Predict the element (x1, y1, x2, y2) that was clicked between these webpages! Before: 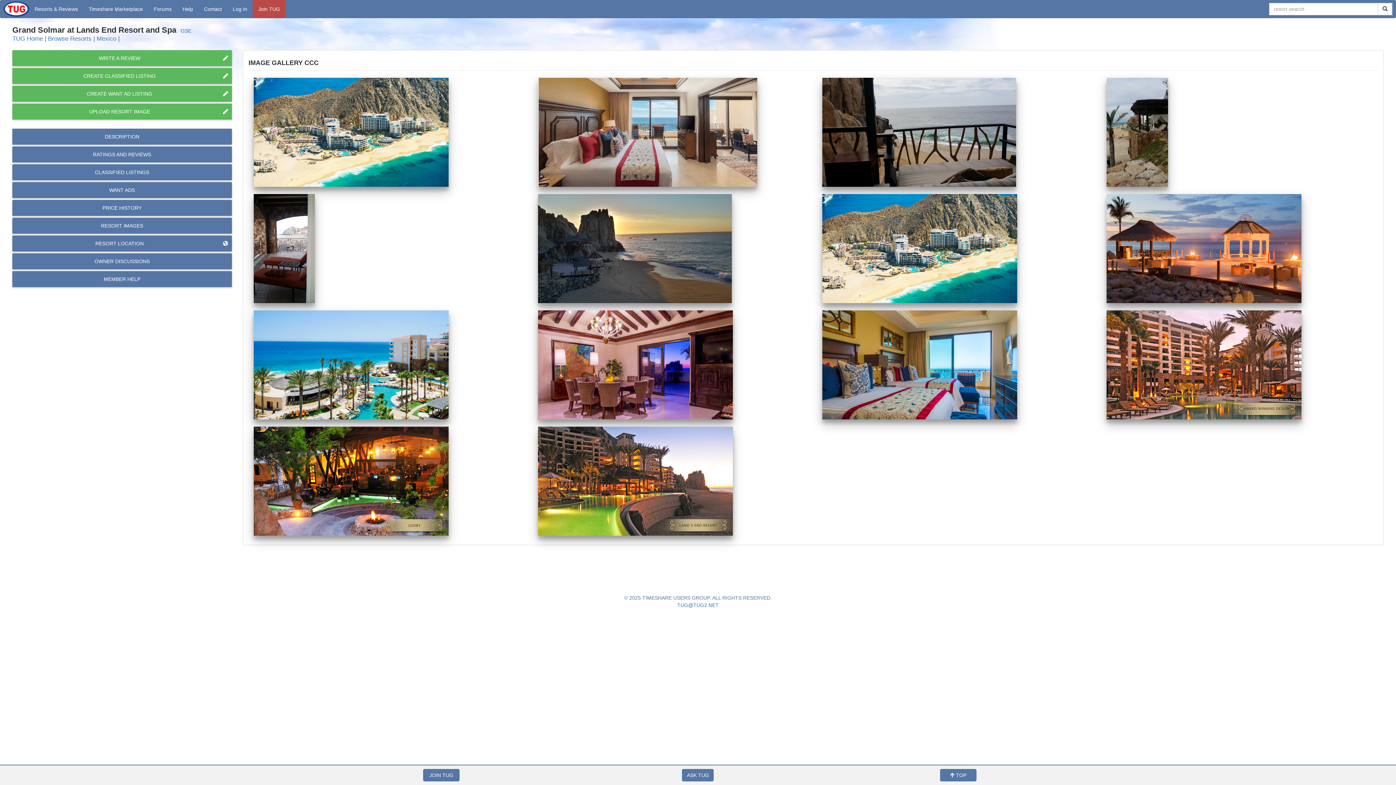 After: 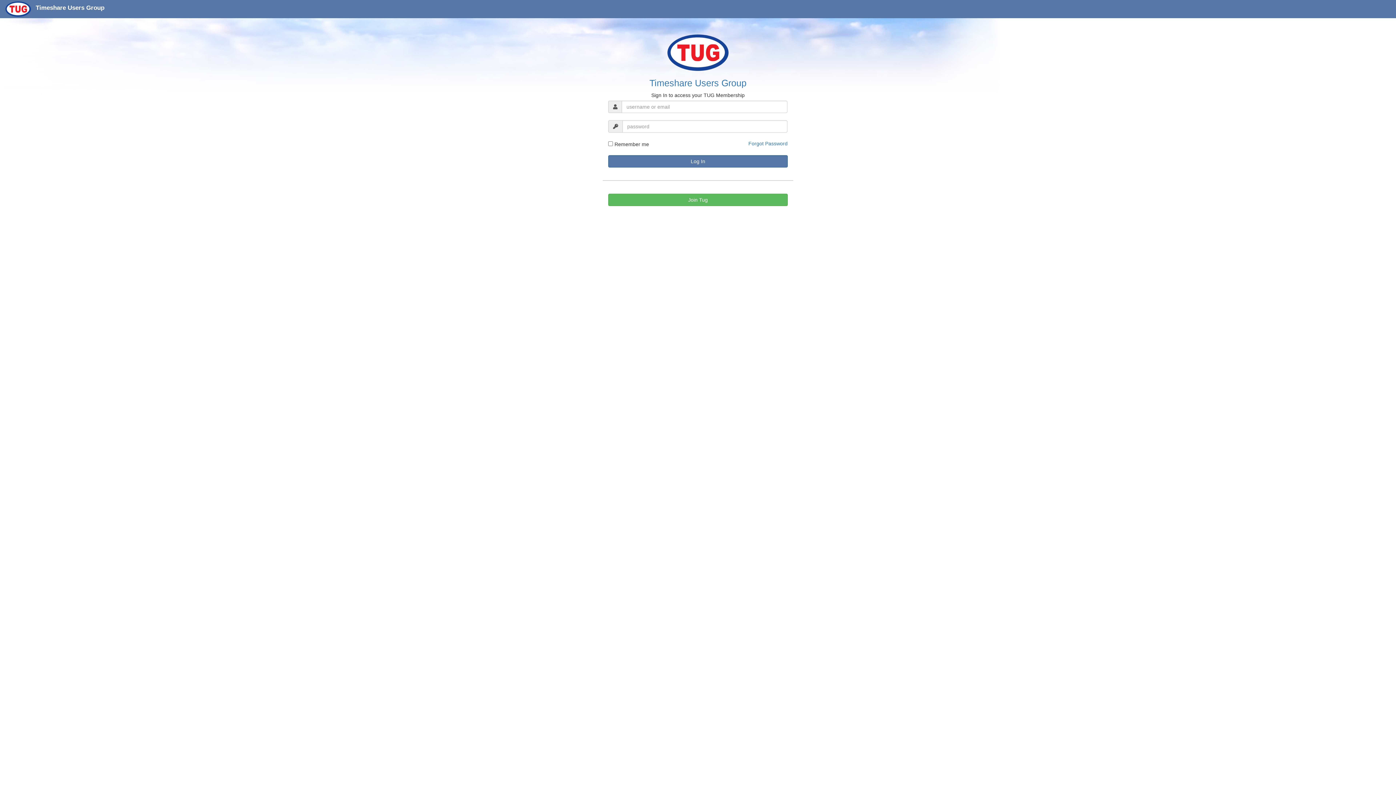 Action: label: CREATE WANT AD LISTING bbox: (12, 85, 231, 101)